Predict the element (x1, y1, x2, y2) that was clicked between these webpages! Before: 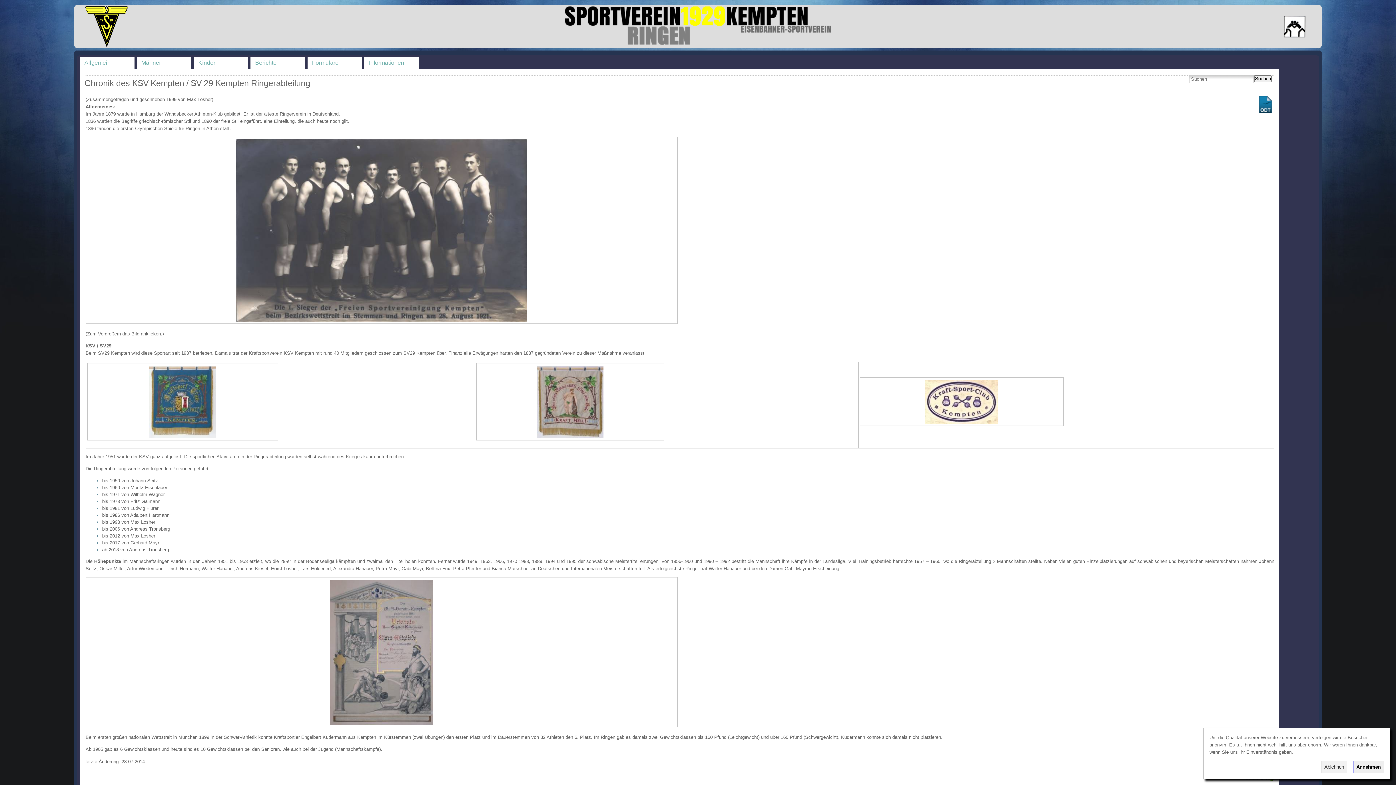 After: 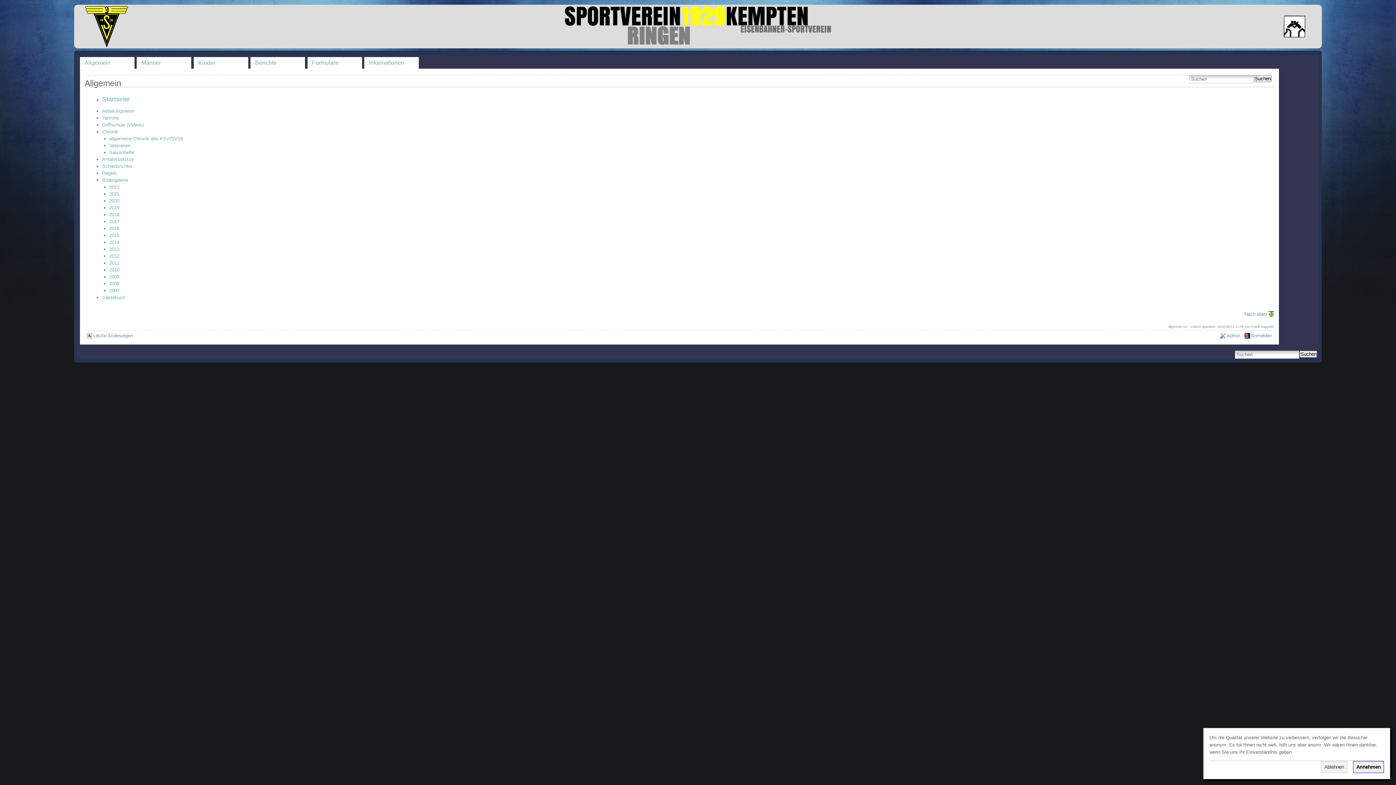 Action: label: Allgemein bbox: (79, 57, 134, 68)